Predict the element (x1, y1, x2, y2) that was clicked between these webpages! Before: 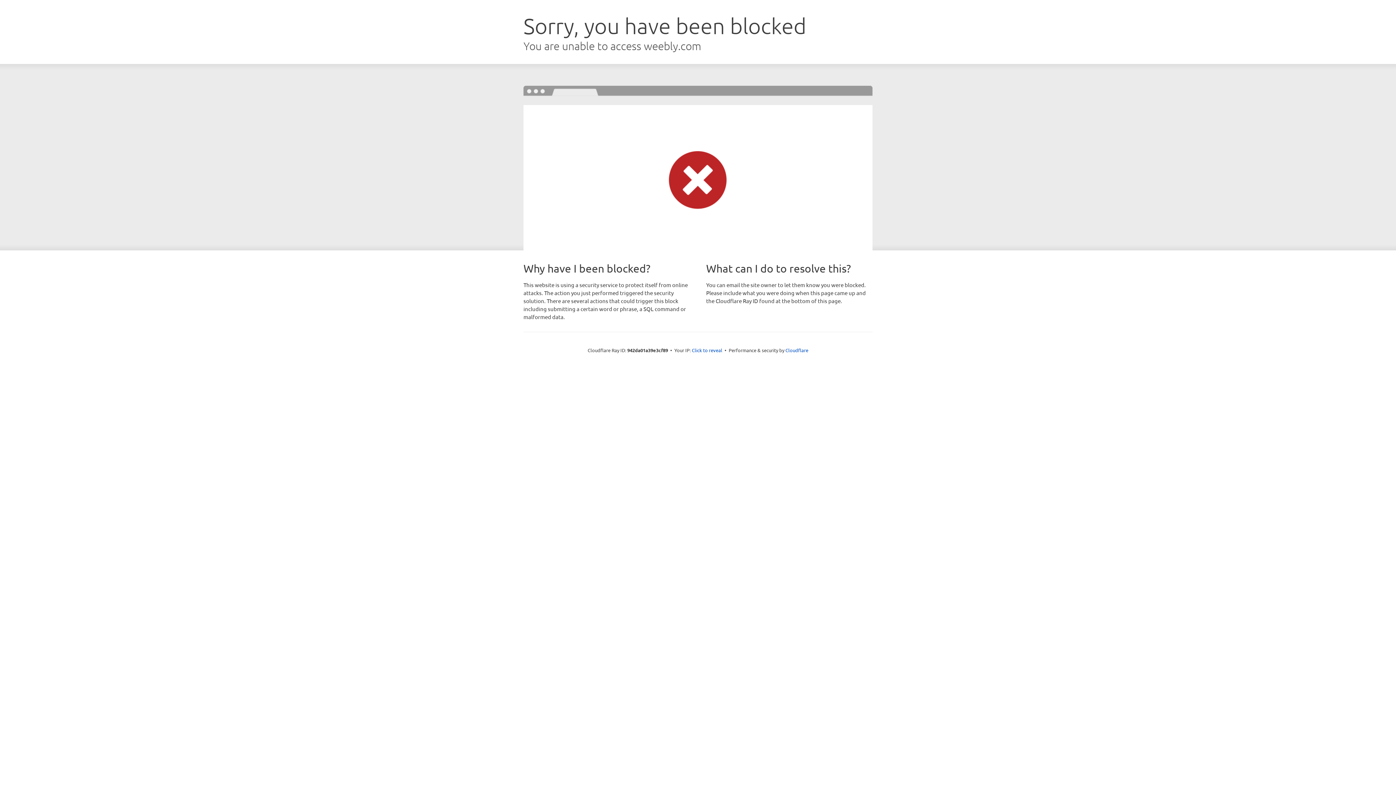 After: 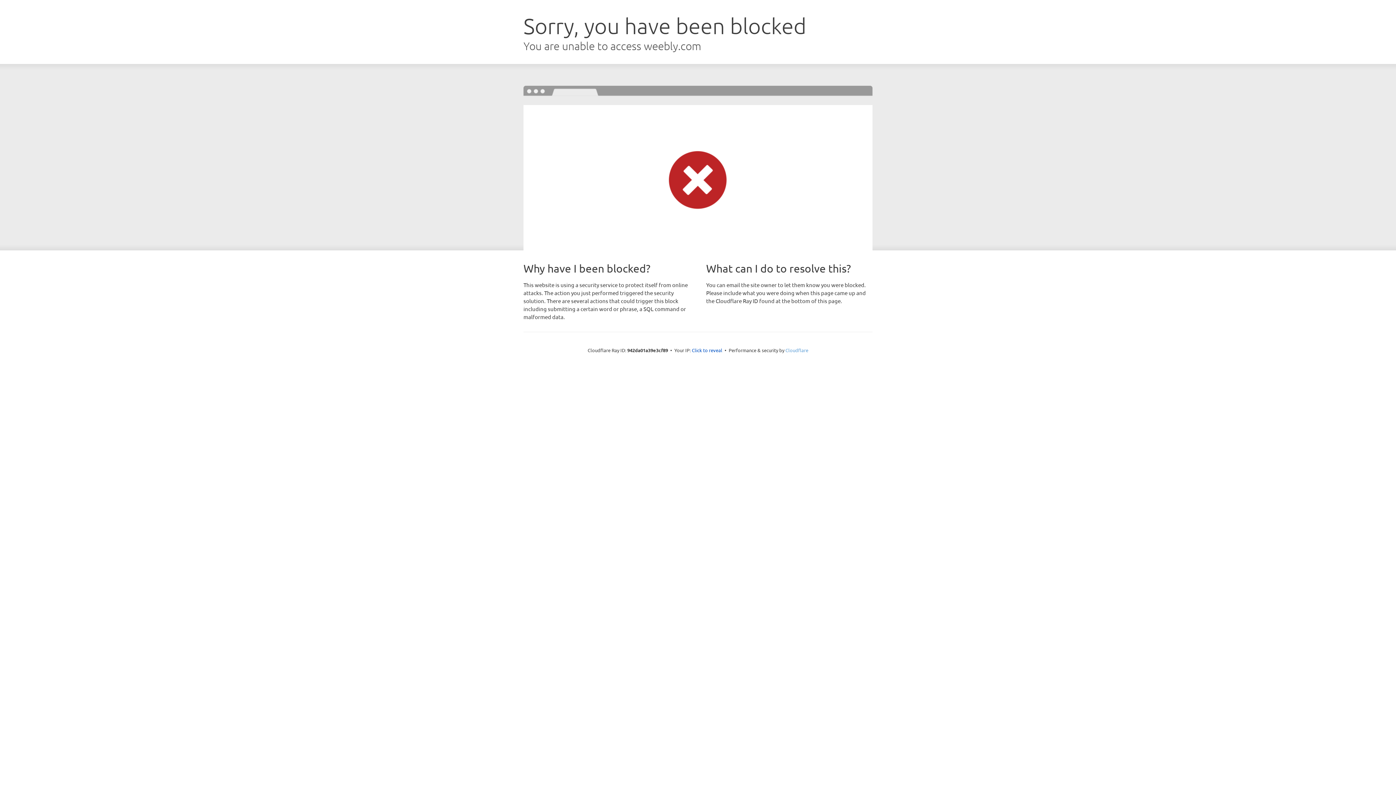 Action: bbox: (785, 347, 808, 353) label: Cloudflare